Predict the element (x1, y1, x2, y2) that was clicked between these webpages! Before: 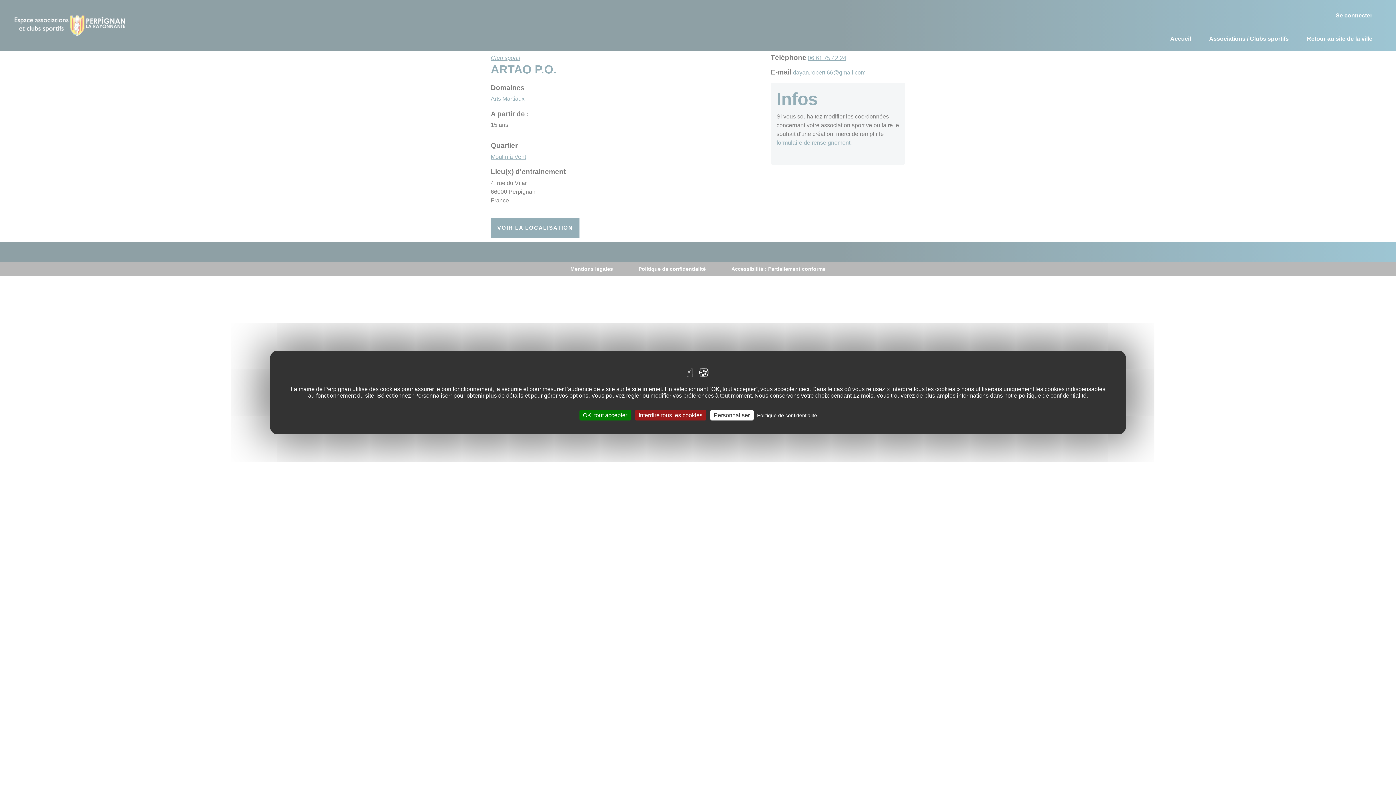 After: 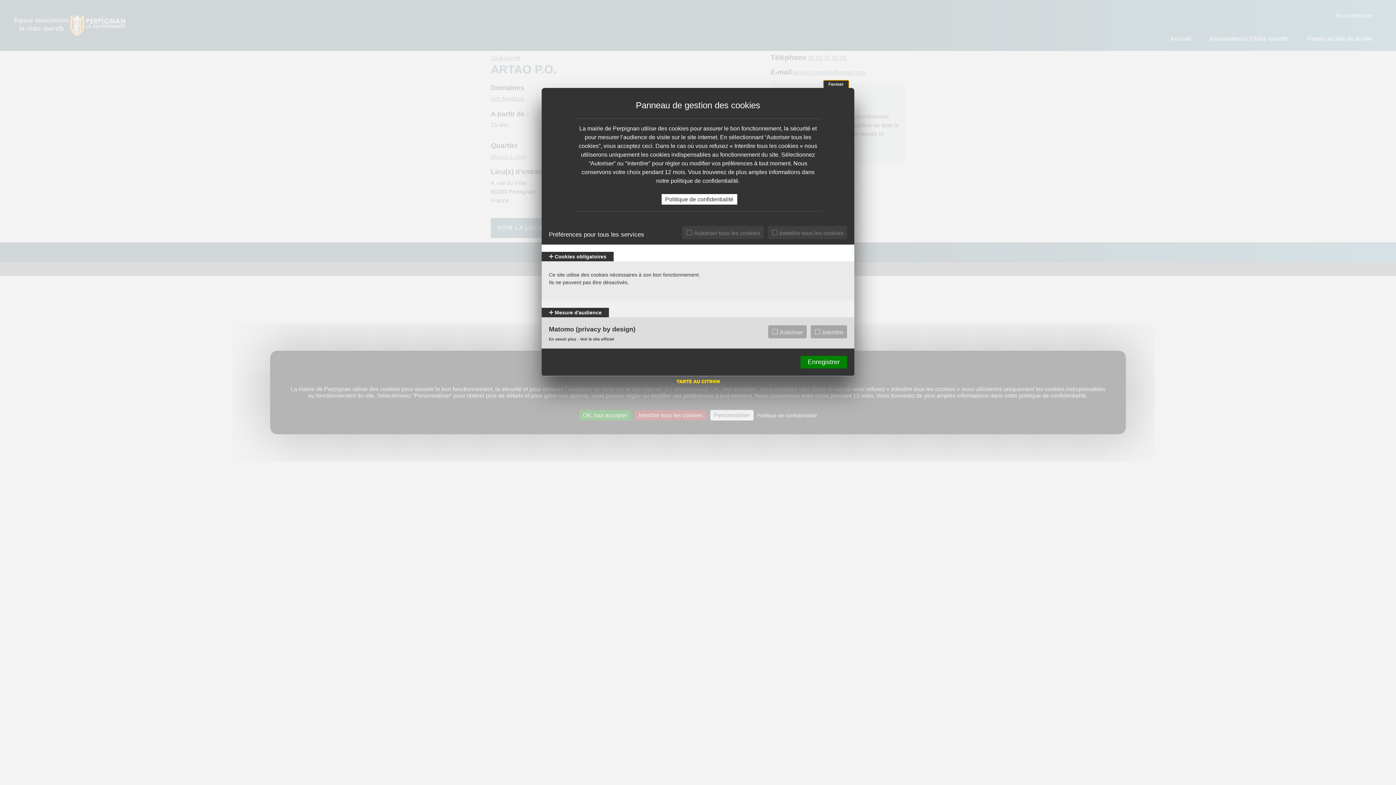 Action: label: Personnaliser (fenêtre modale) bbox: (710, 410, 753, 420)